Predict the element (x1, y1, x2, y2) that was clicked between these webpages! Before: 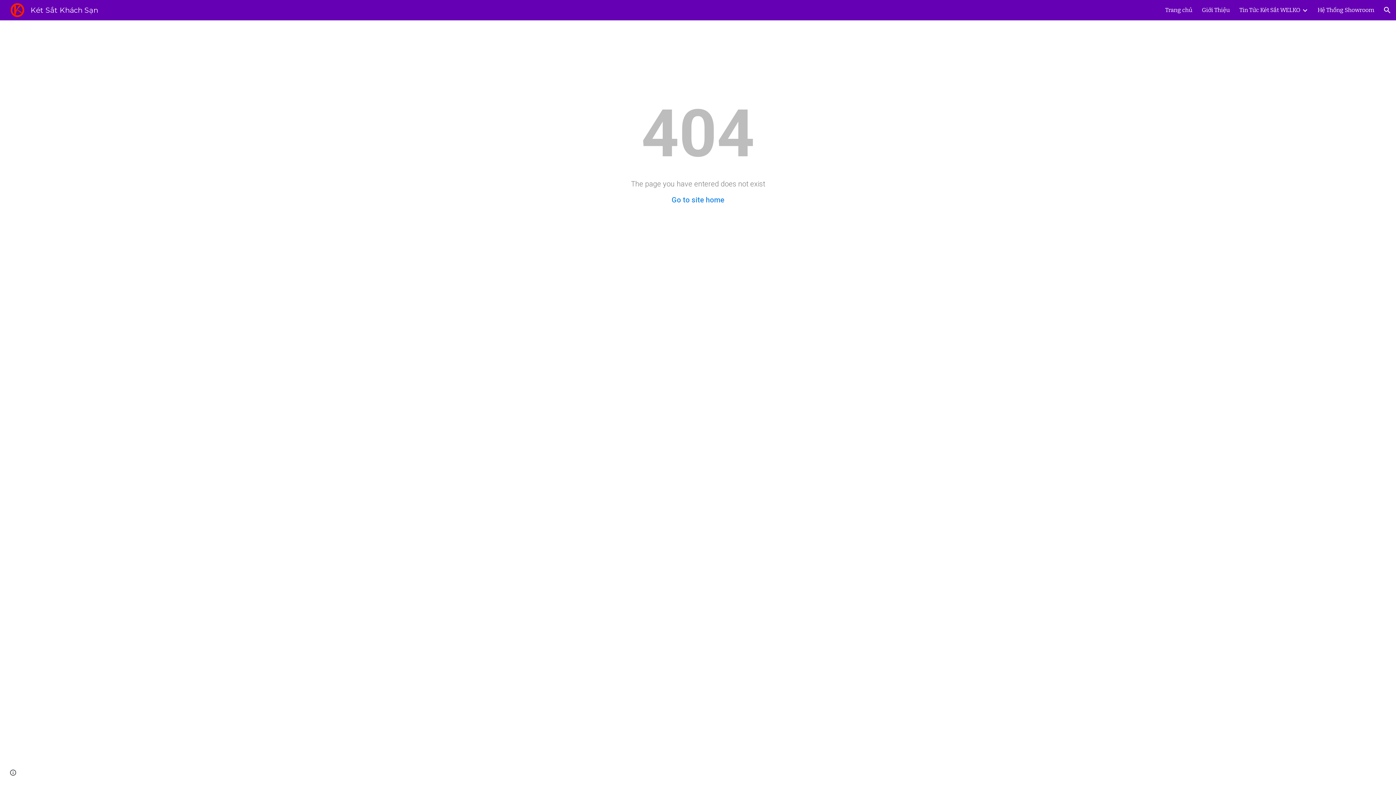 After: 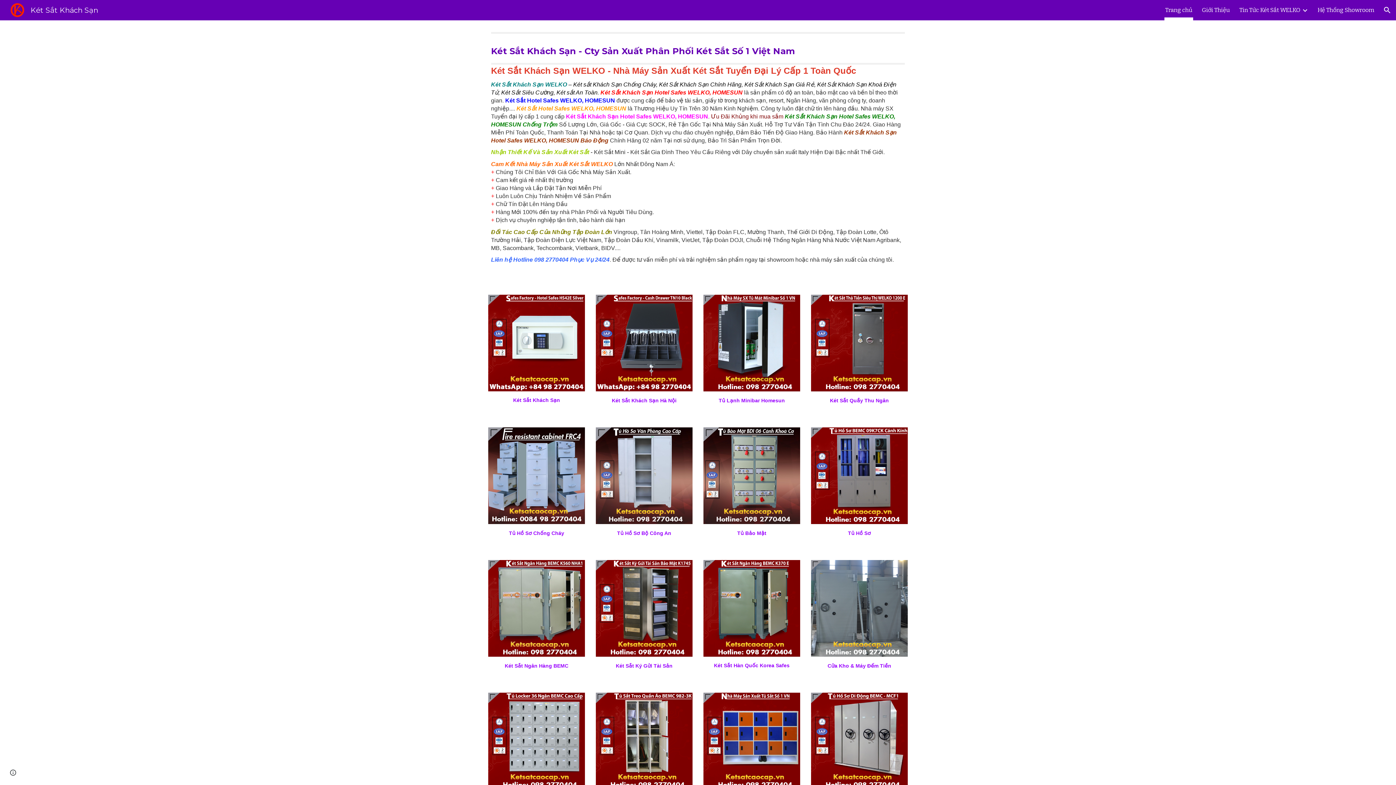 Action: bbox: (671, 195, 724, 204) label: Go to site home